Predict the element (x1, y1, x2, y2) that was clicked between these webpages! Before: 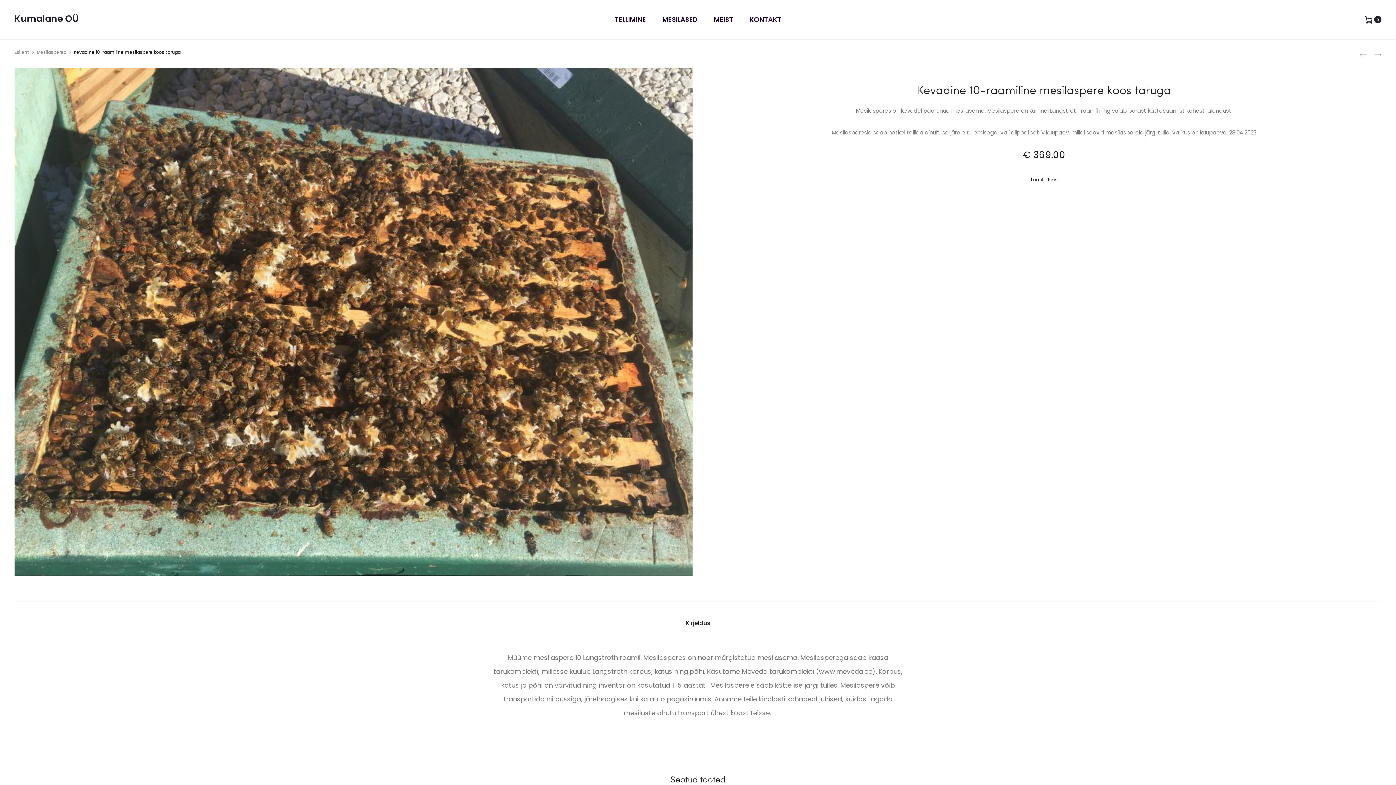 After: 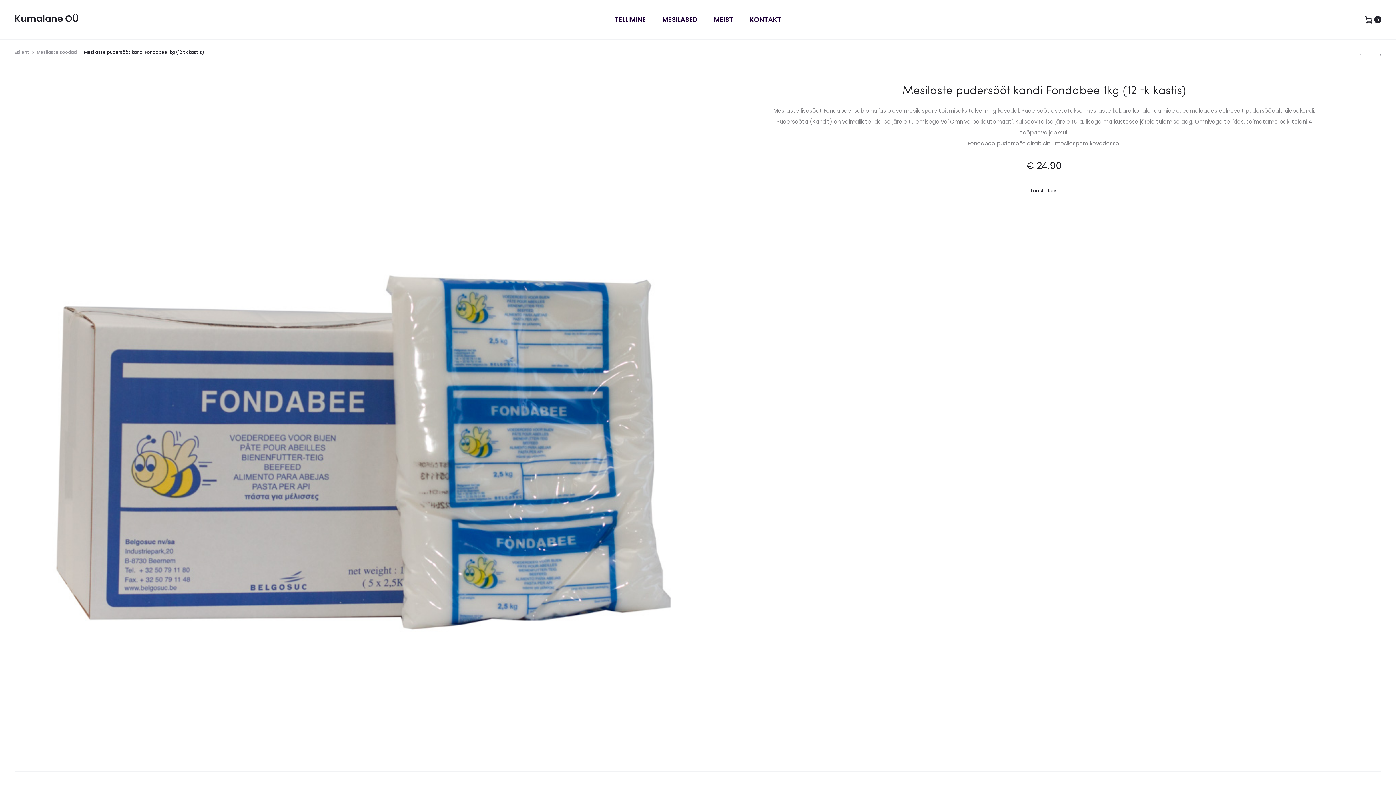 Action: bbox: (1367, 51, 1381, 57) label: MESILASTE PUDERSÖÖT KANDI FONDABEE 1KG (12 TK KASTIS)